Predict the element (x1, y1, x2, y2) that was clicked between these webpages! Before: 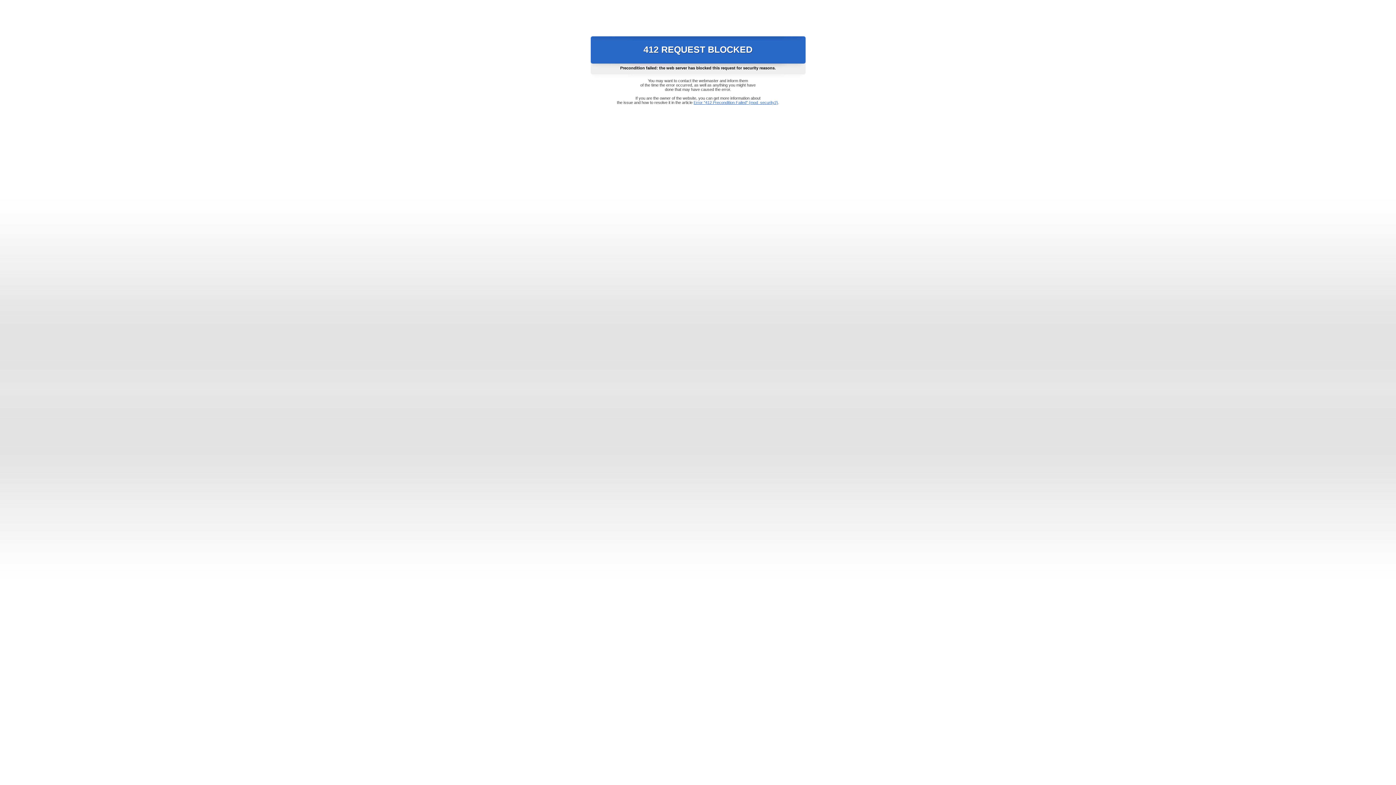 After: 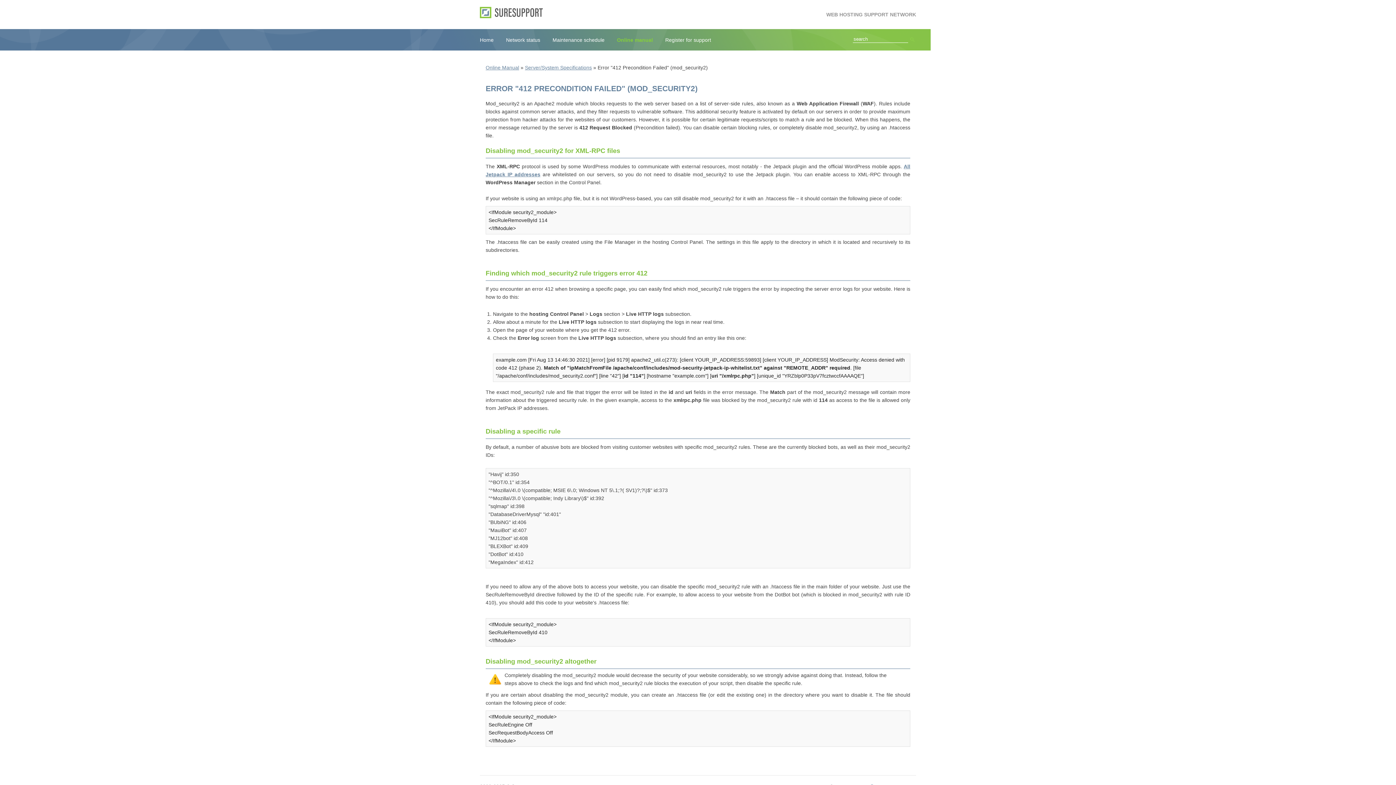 Action: bbox: (693, 100, 778, 104) label: Error "412 Precondition Failed" (mod_security2)